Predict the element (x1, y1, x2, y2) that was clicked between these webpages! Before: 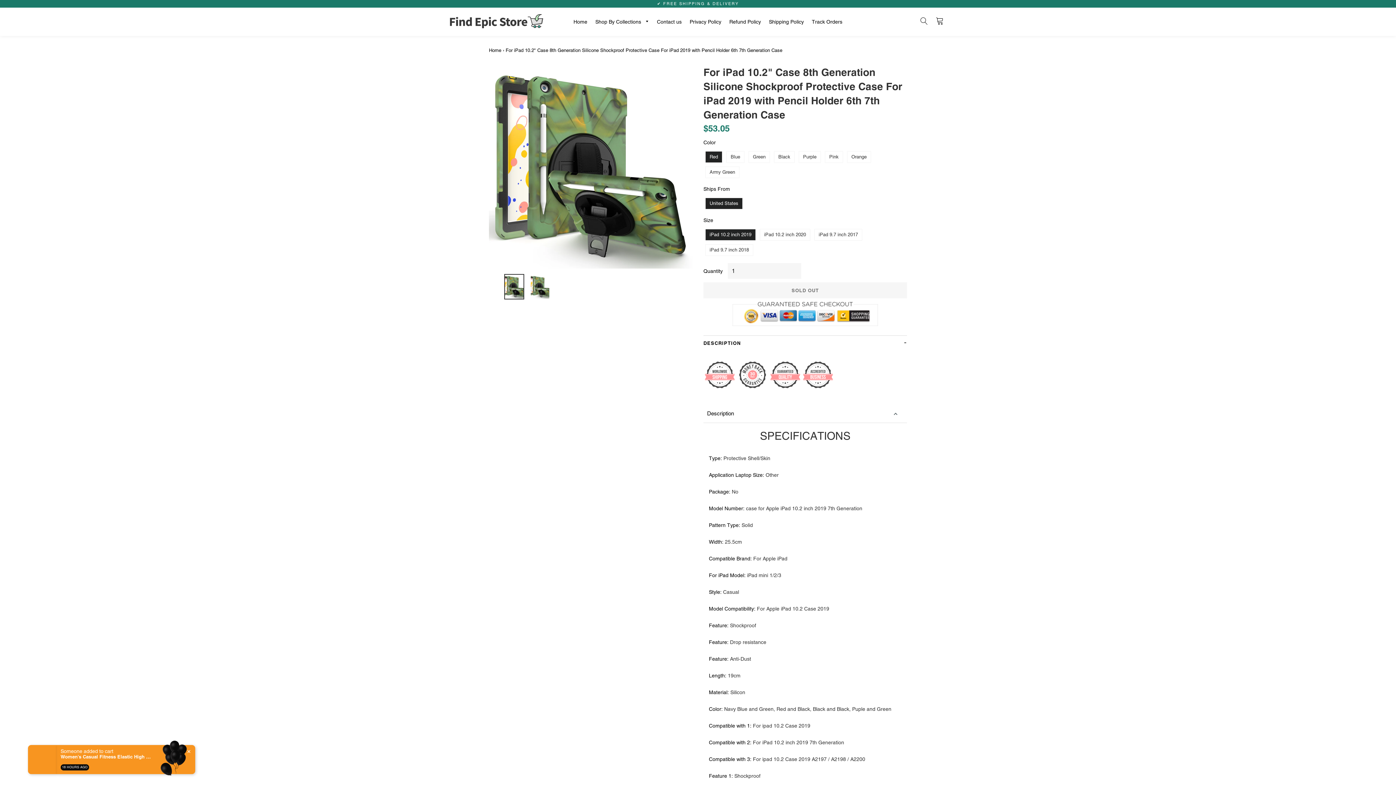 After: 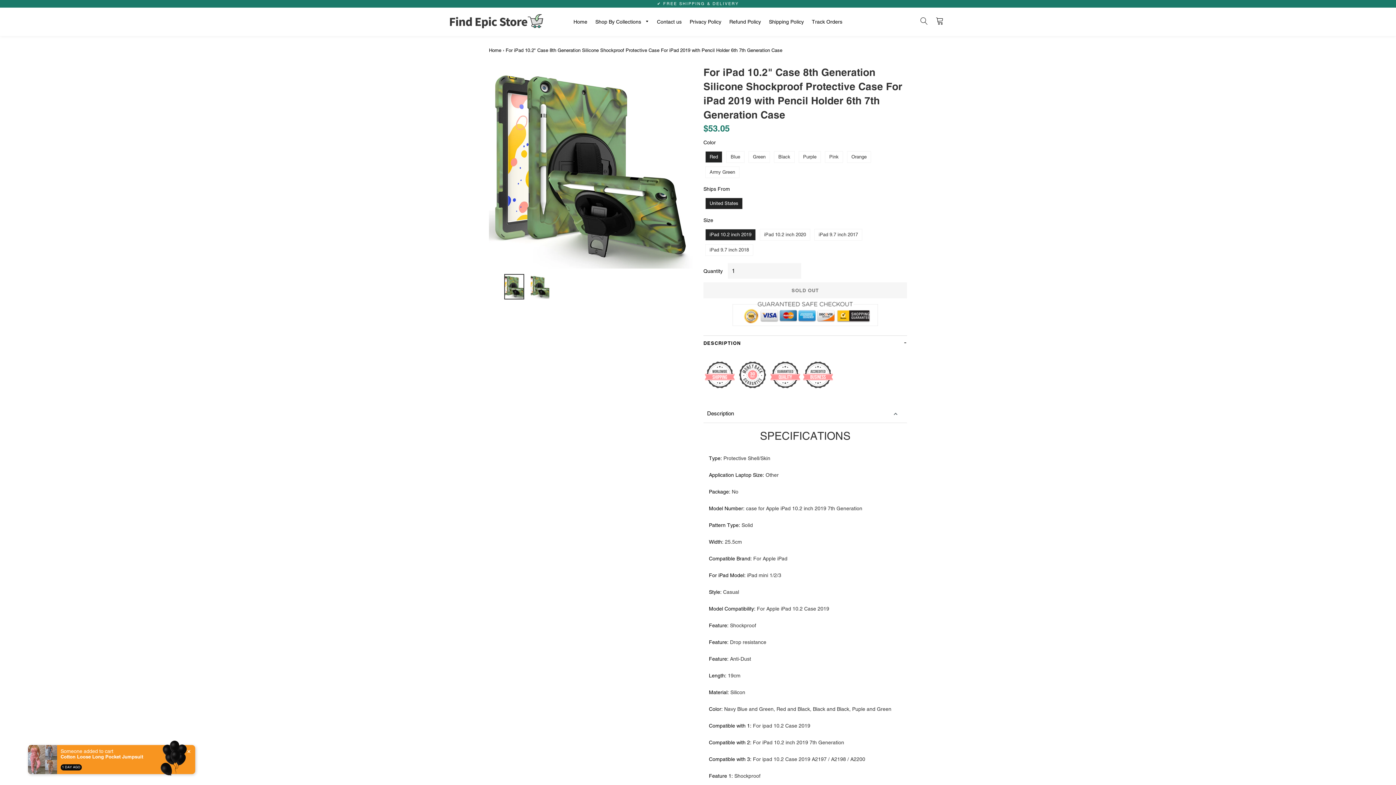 Action: bbox: (504, 274, 524, 299)